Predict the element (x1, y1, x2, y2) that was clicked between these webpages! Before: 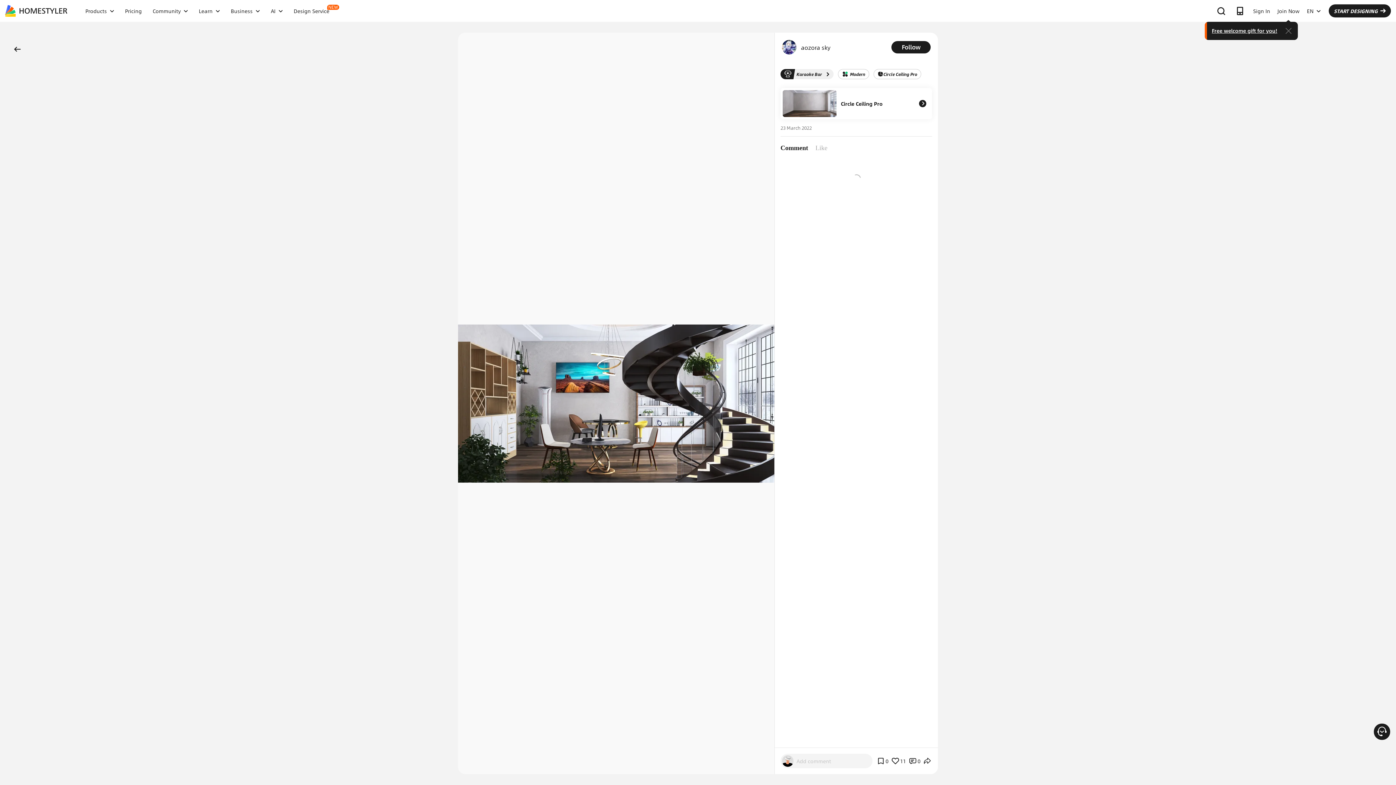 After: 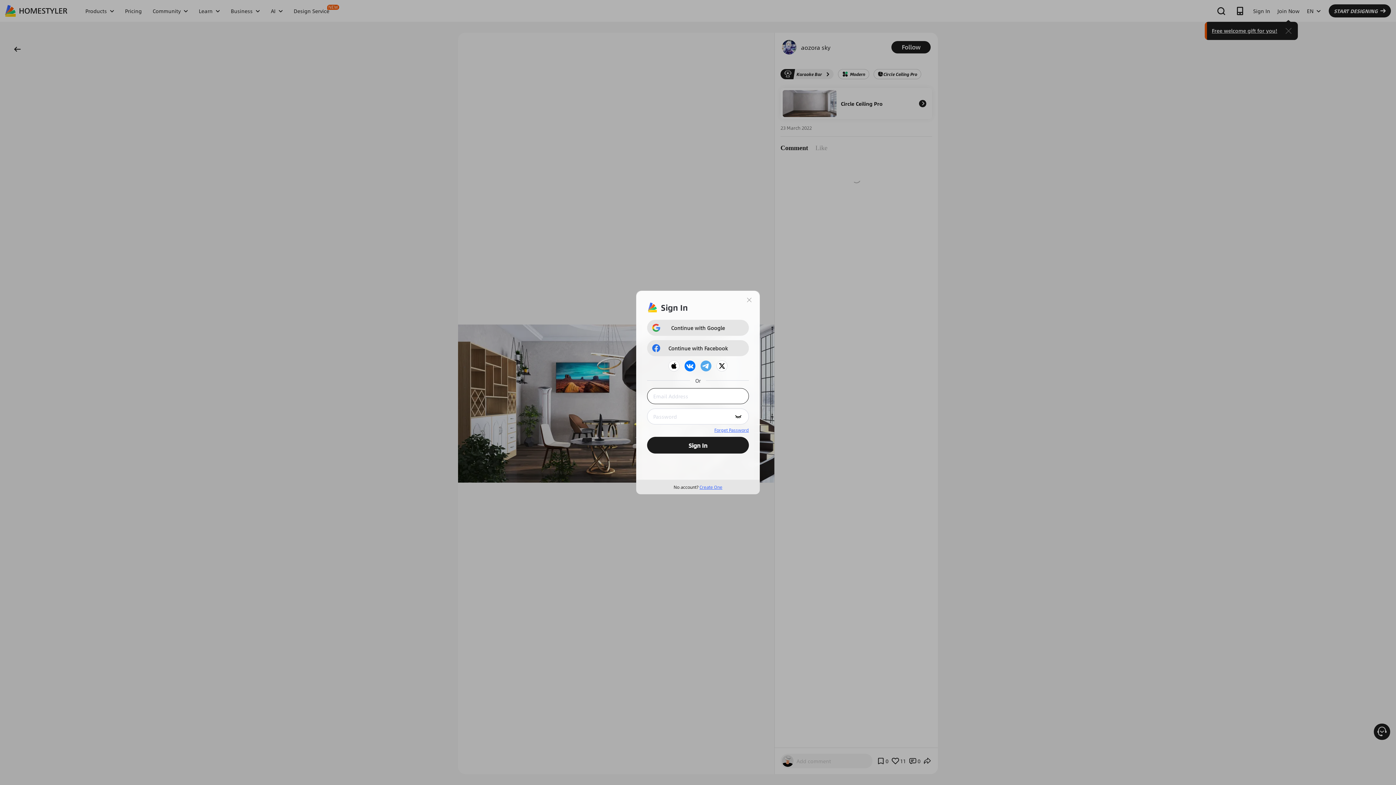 Action: bbox: (1249, 1, 1274, 20) label: Sign In